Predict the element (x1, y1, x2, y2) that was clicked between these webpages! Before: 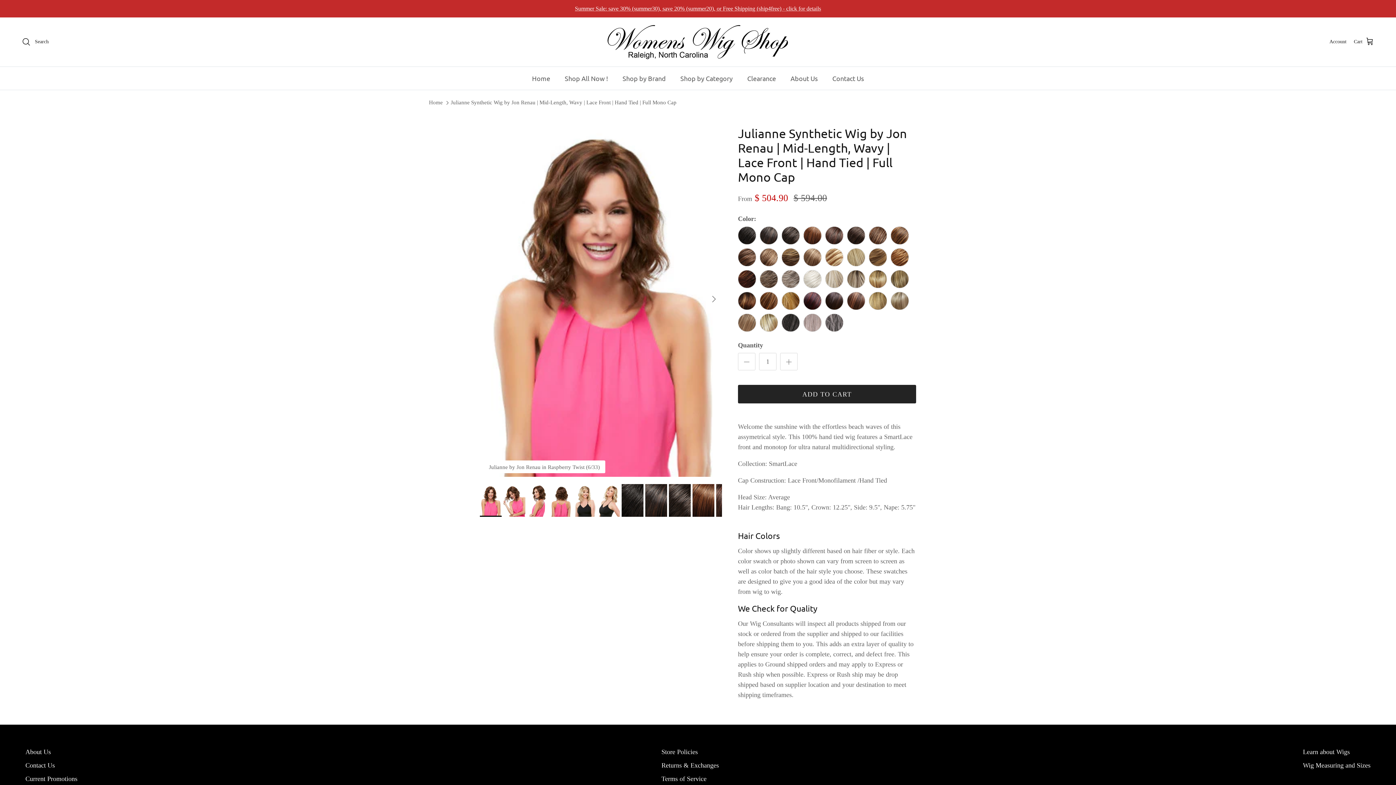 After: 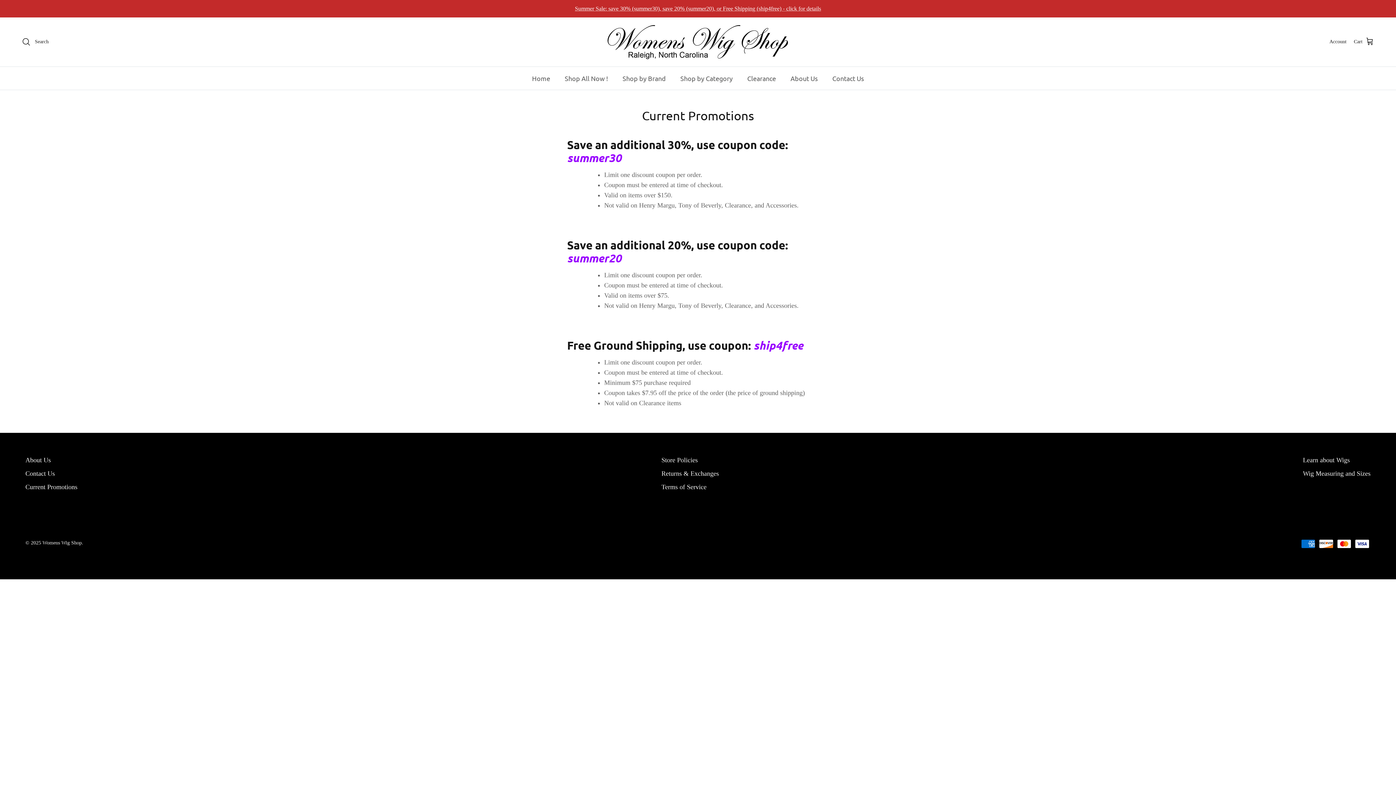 Action: label: Summer Sale: save 30% (summer30), save 20% (summer20), or Free Shipping (ship4free) - click for details bbox: (575, 5, 821, 11)